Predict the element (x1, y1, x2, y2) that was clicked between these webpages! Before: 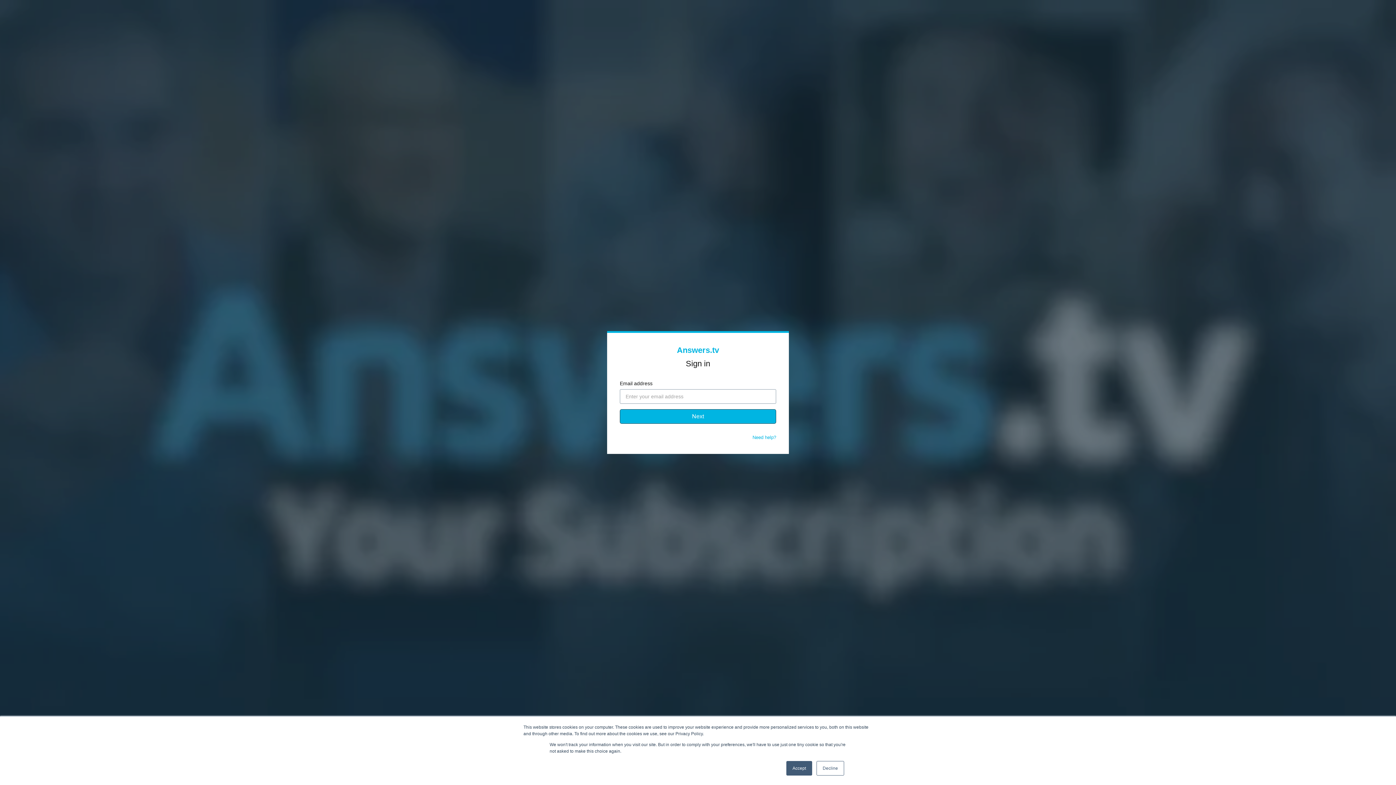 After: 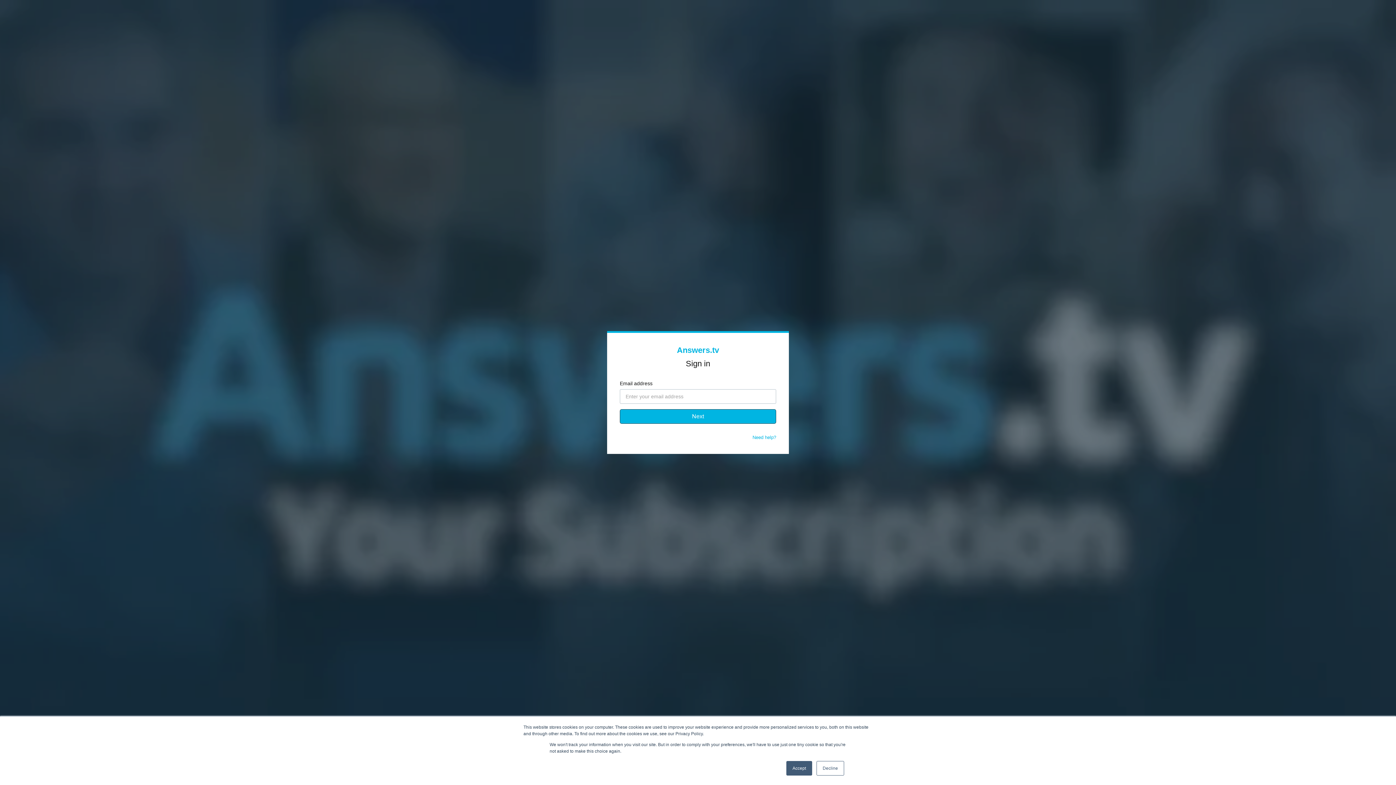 Action: bbox: (752, 434, 776, 440) label: Need help?